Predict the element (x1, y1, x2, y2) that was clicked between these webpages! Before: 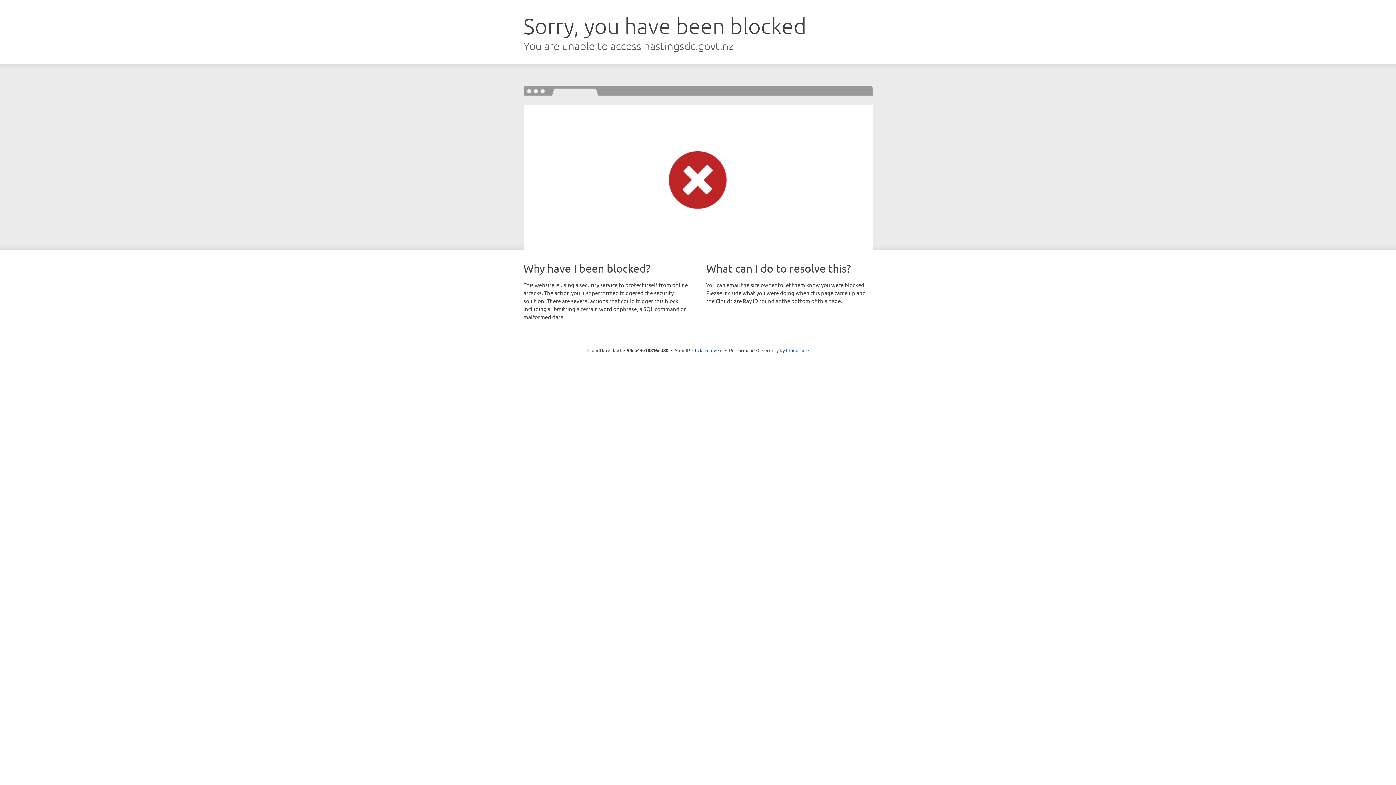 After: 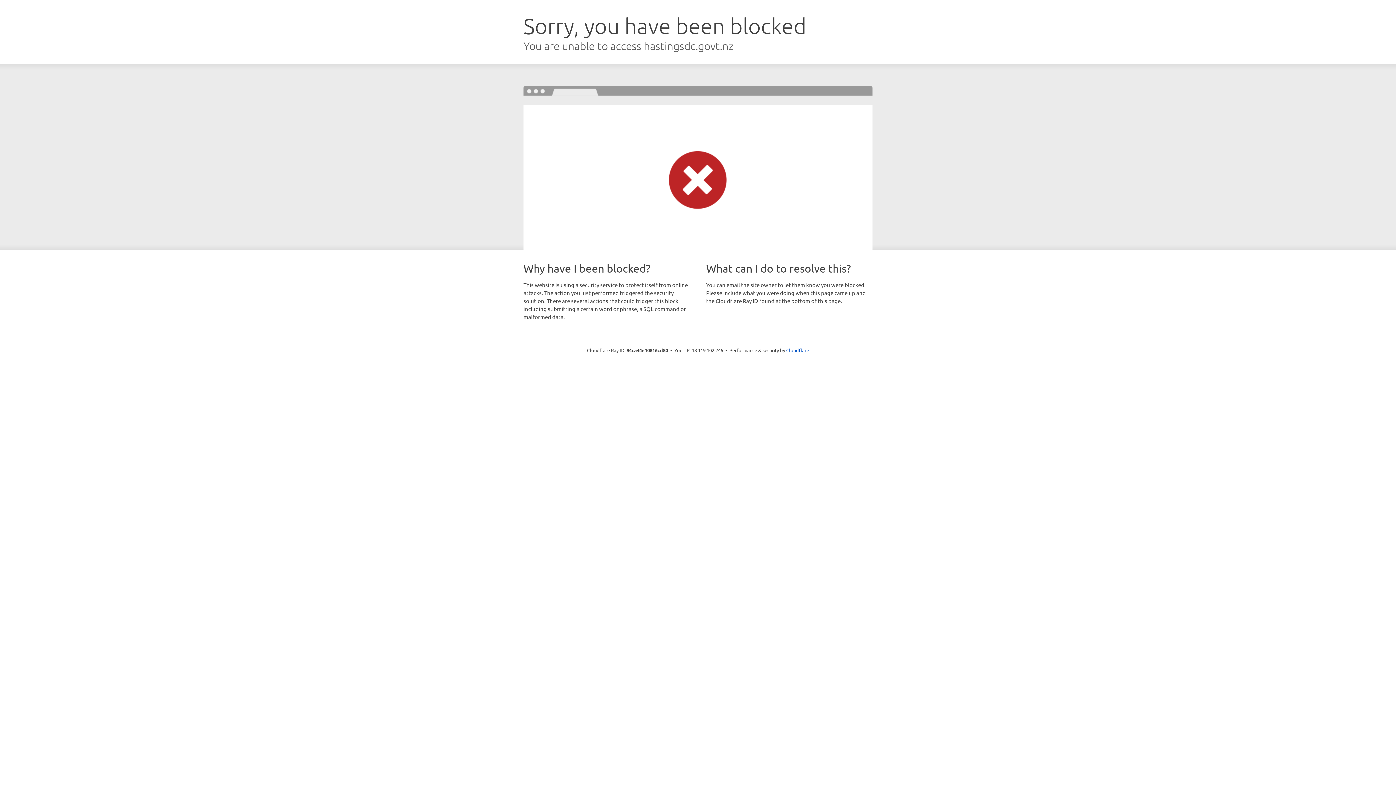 Action: label: Click to reveal bbox: (692, 346, 722, 353)